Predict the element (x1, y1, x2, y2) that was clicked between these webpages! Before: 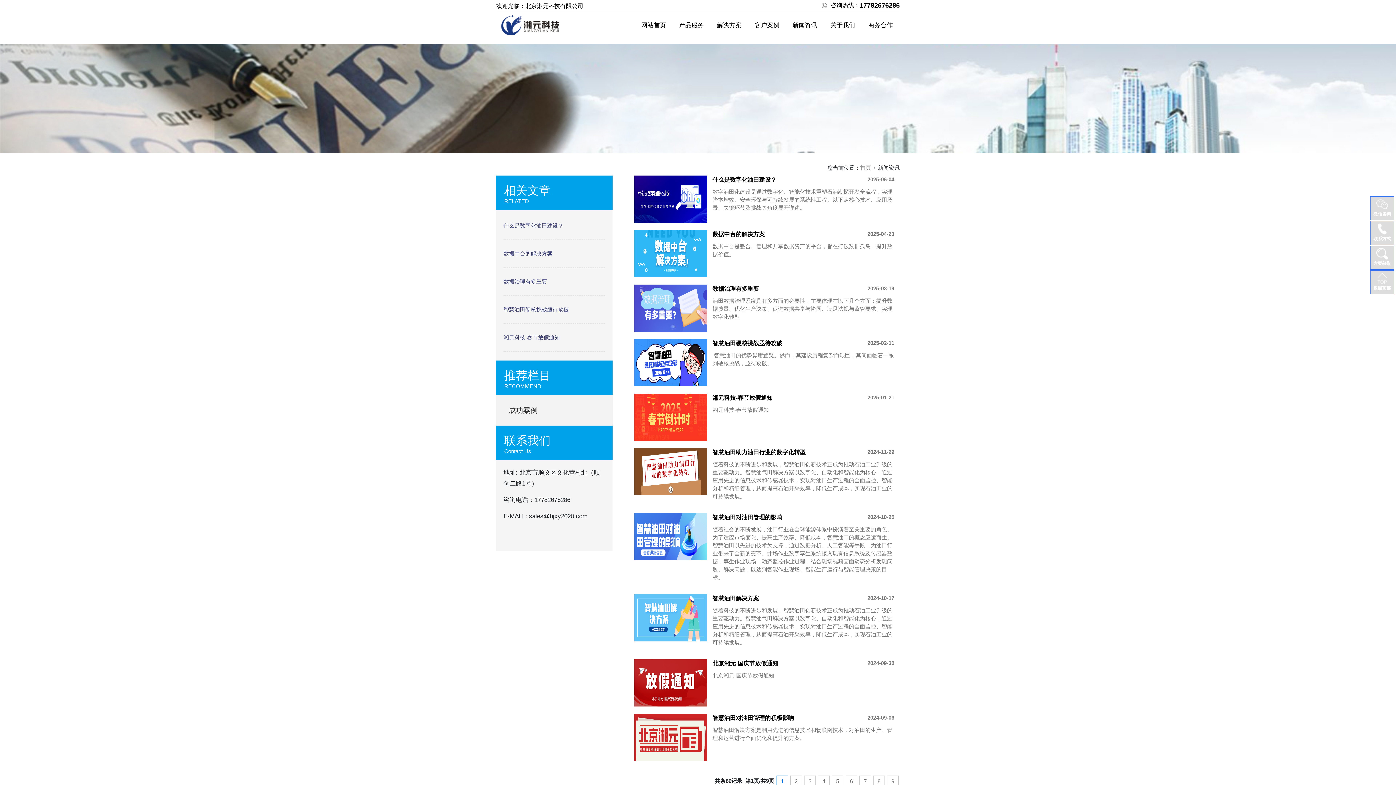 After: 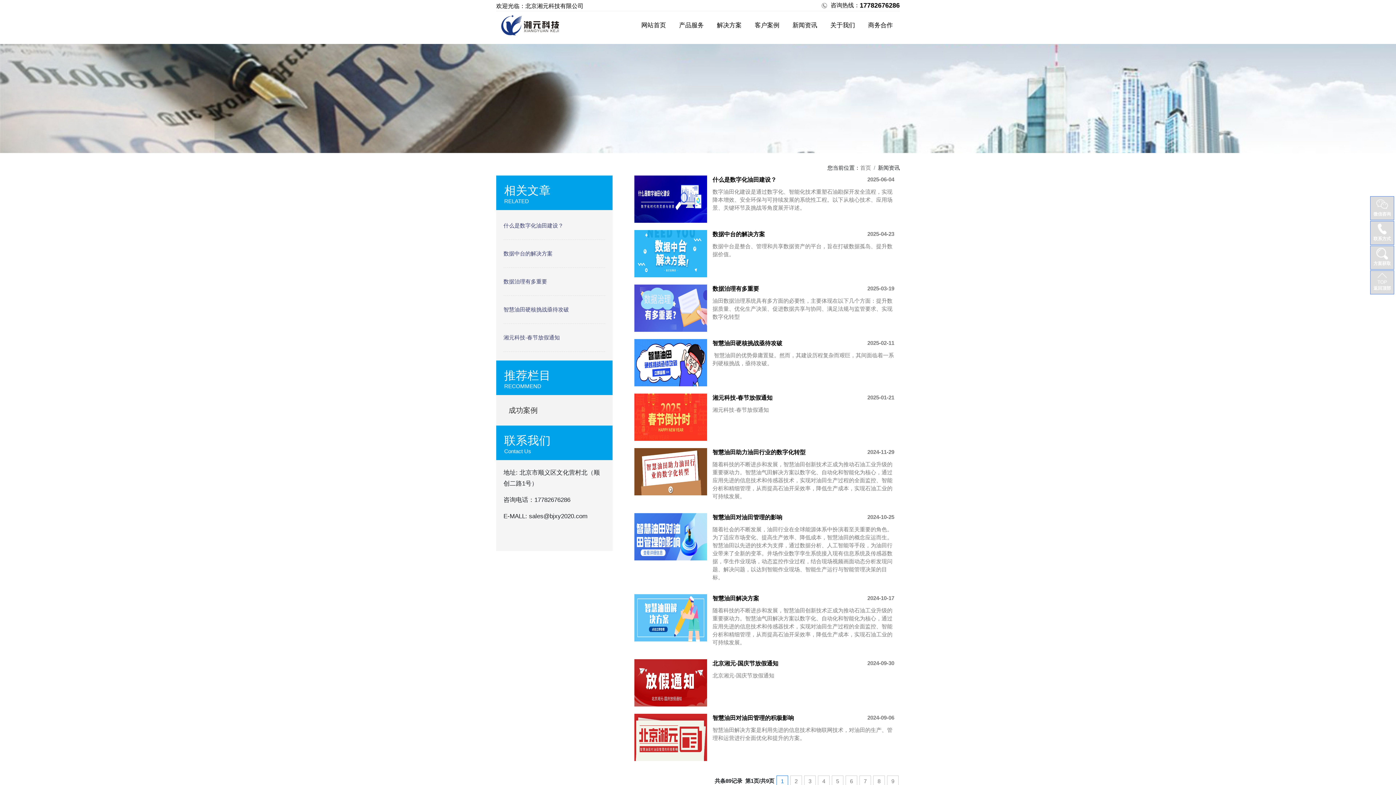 Action: label: 北京湘元-国庆节放假通知
2024-09-30

北京湘元-国庆节放假通知 bbox: (634, 659, 899, 706)